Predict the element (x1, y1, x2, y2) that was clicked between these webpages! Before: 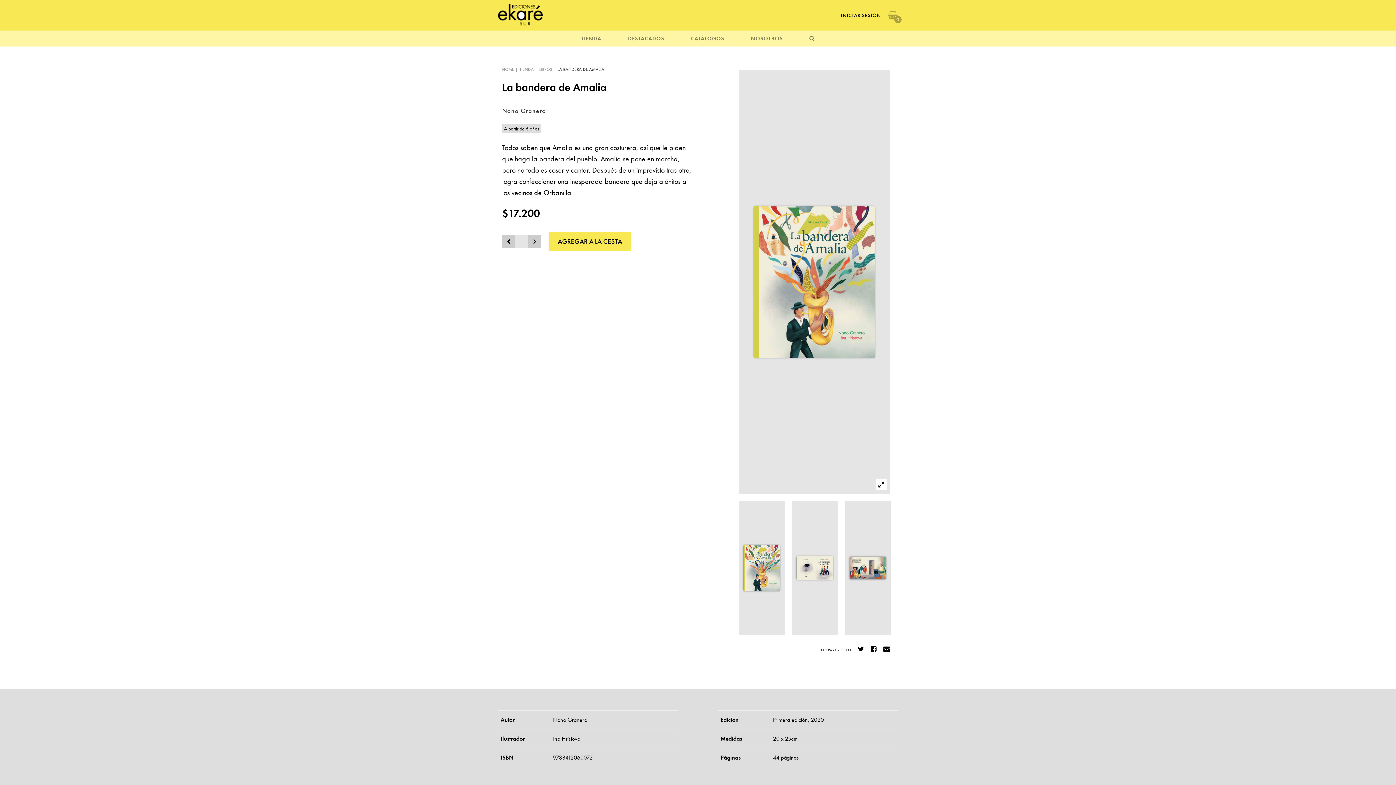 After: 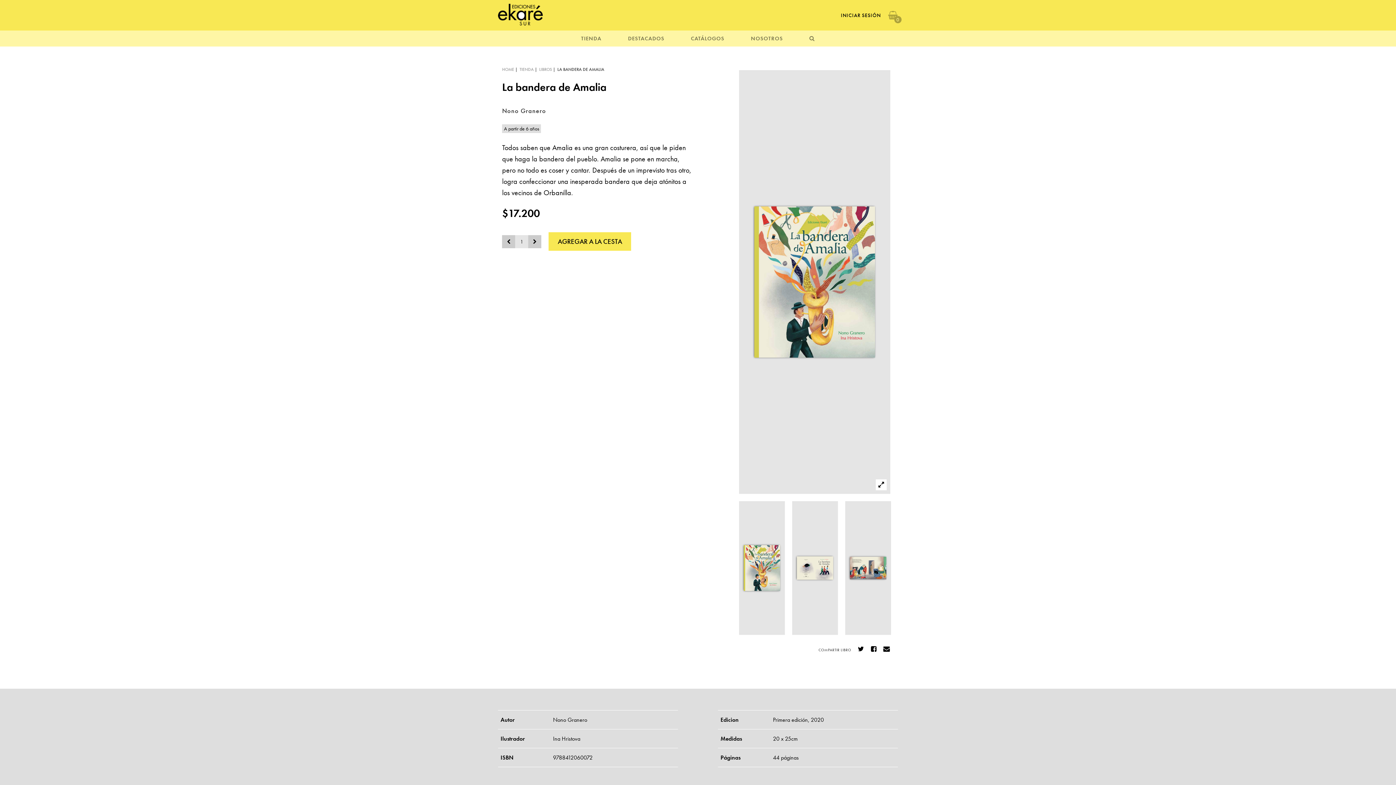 Action: label: 9788412060072 bbox: (553, 754, 592, 761)